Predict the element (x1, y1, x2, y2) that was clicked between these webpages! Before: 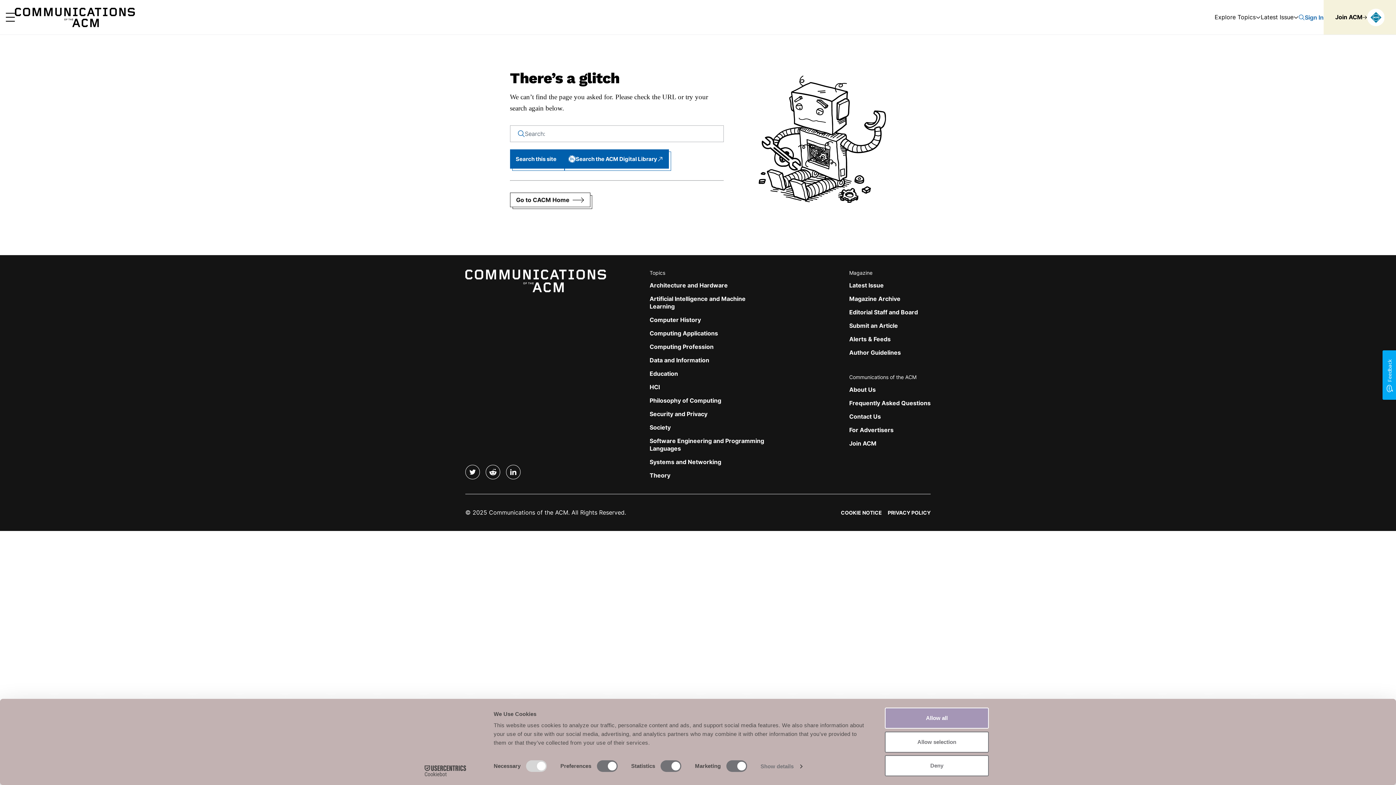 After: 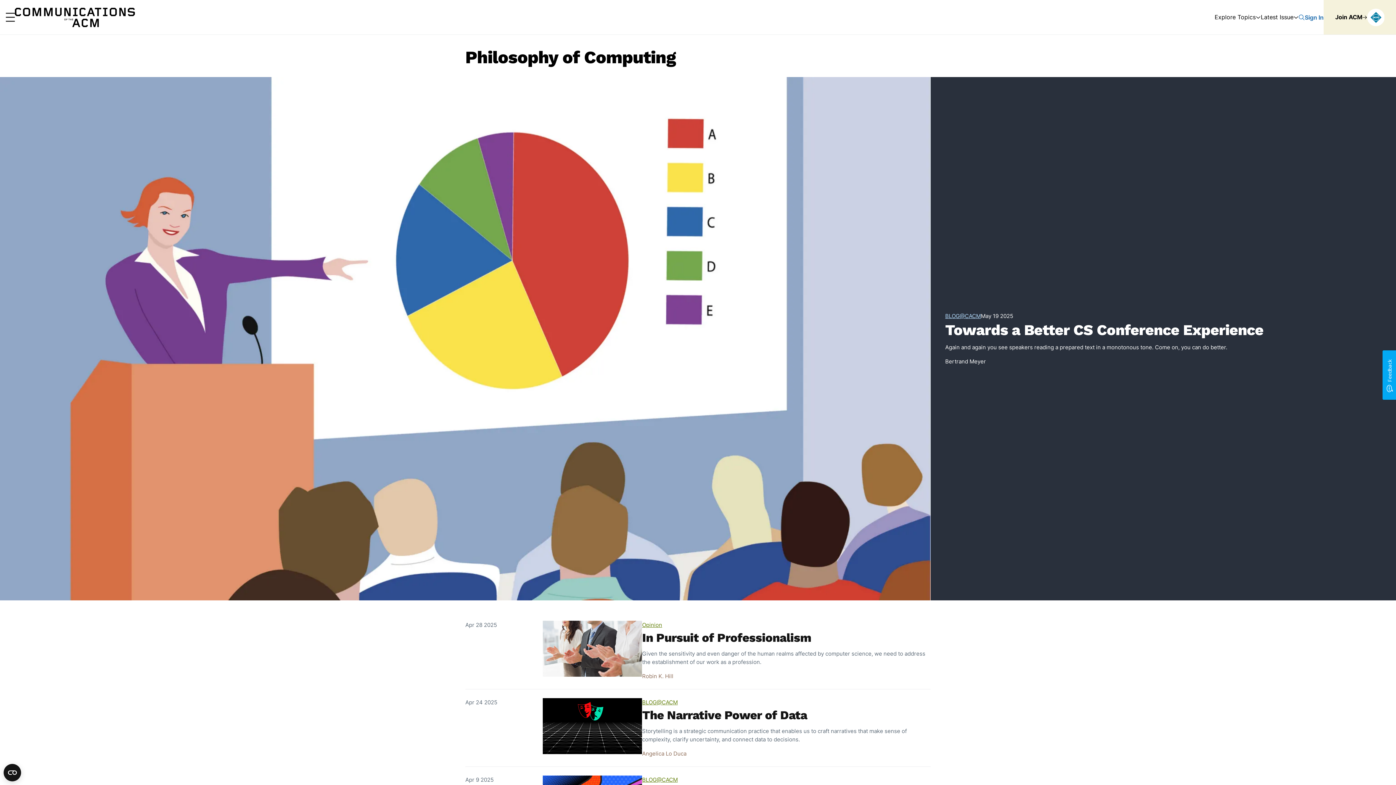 Action: bbox: (649, 397, 721, 404) label: Philosophy of Computing